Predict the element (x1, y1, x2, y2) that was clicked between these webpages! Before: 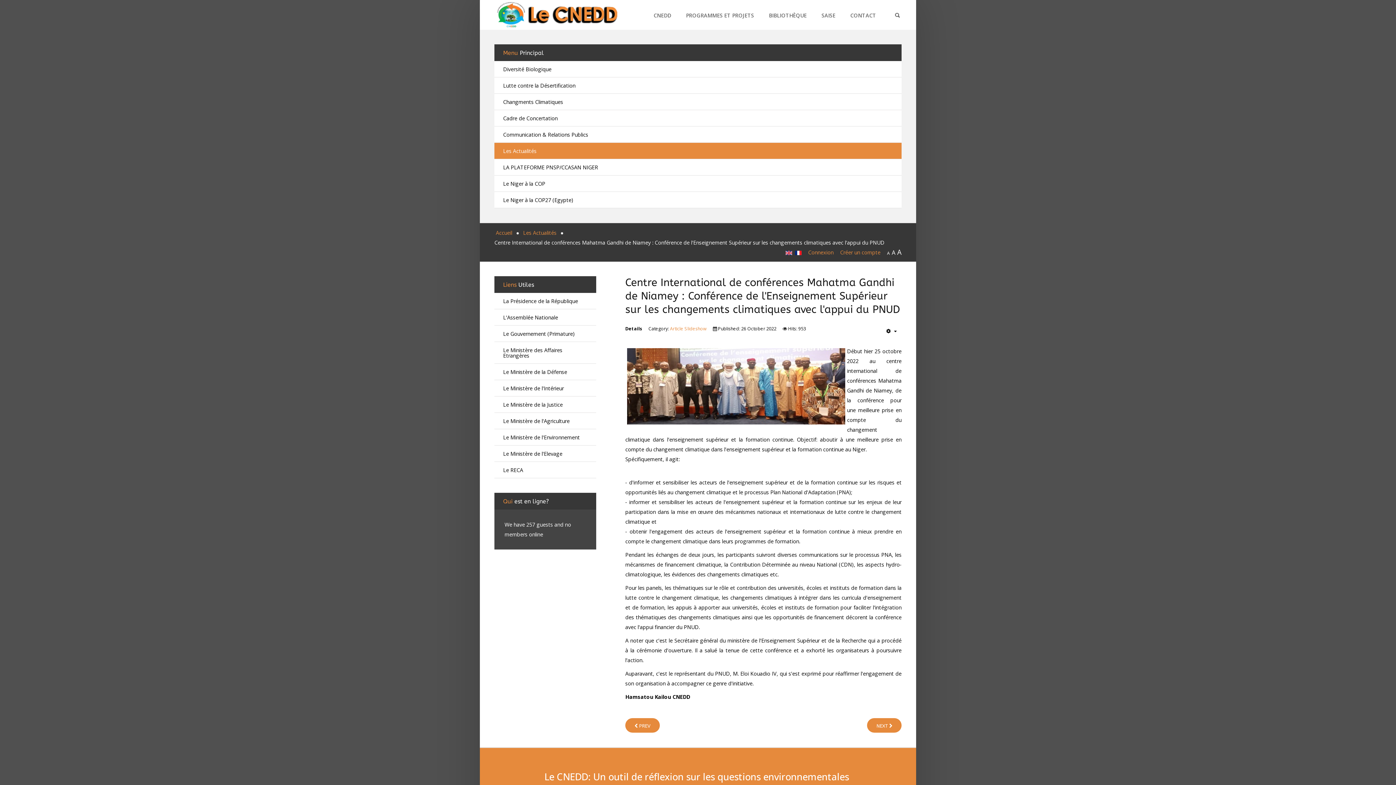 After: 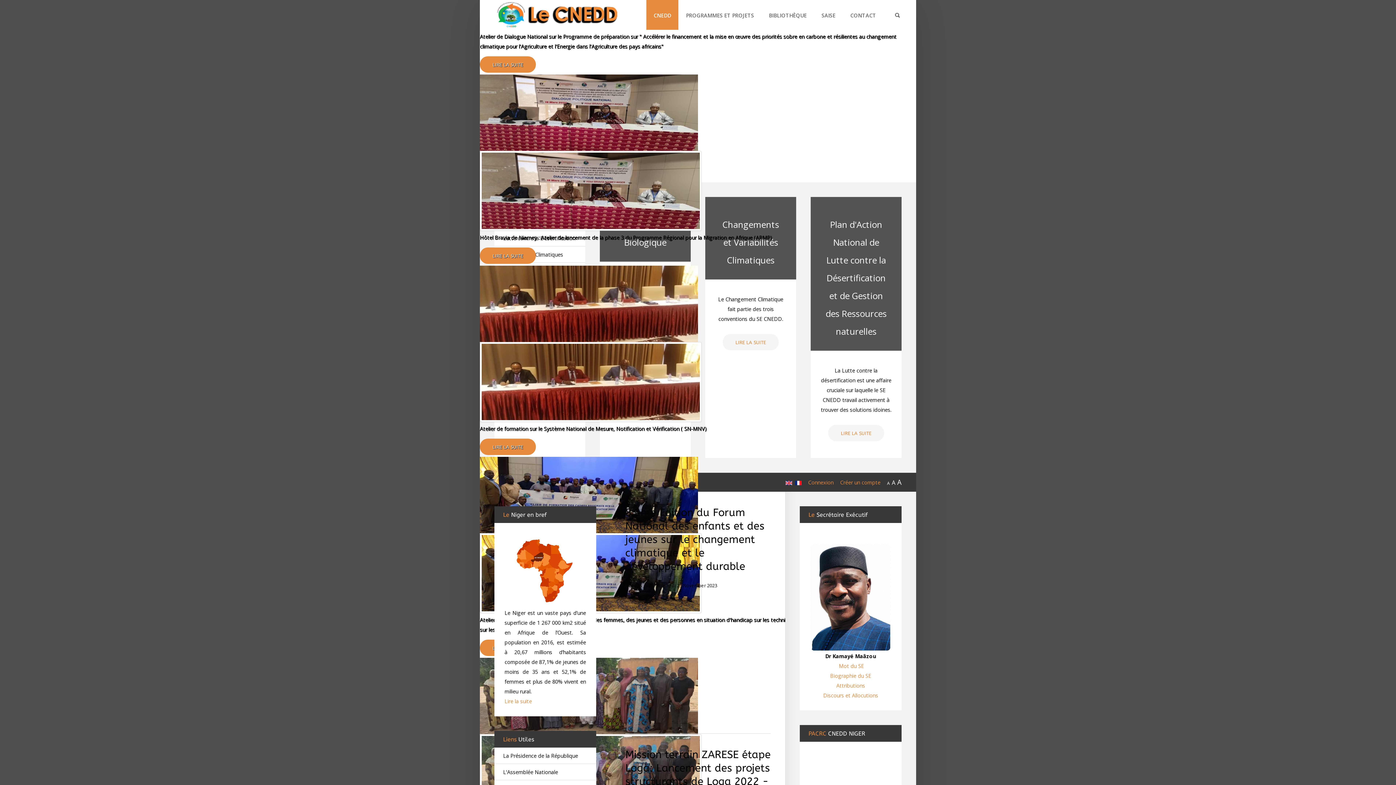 Action: bbox: (496, 229, 512, 236) label: Accueil